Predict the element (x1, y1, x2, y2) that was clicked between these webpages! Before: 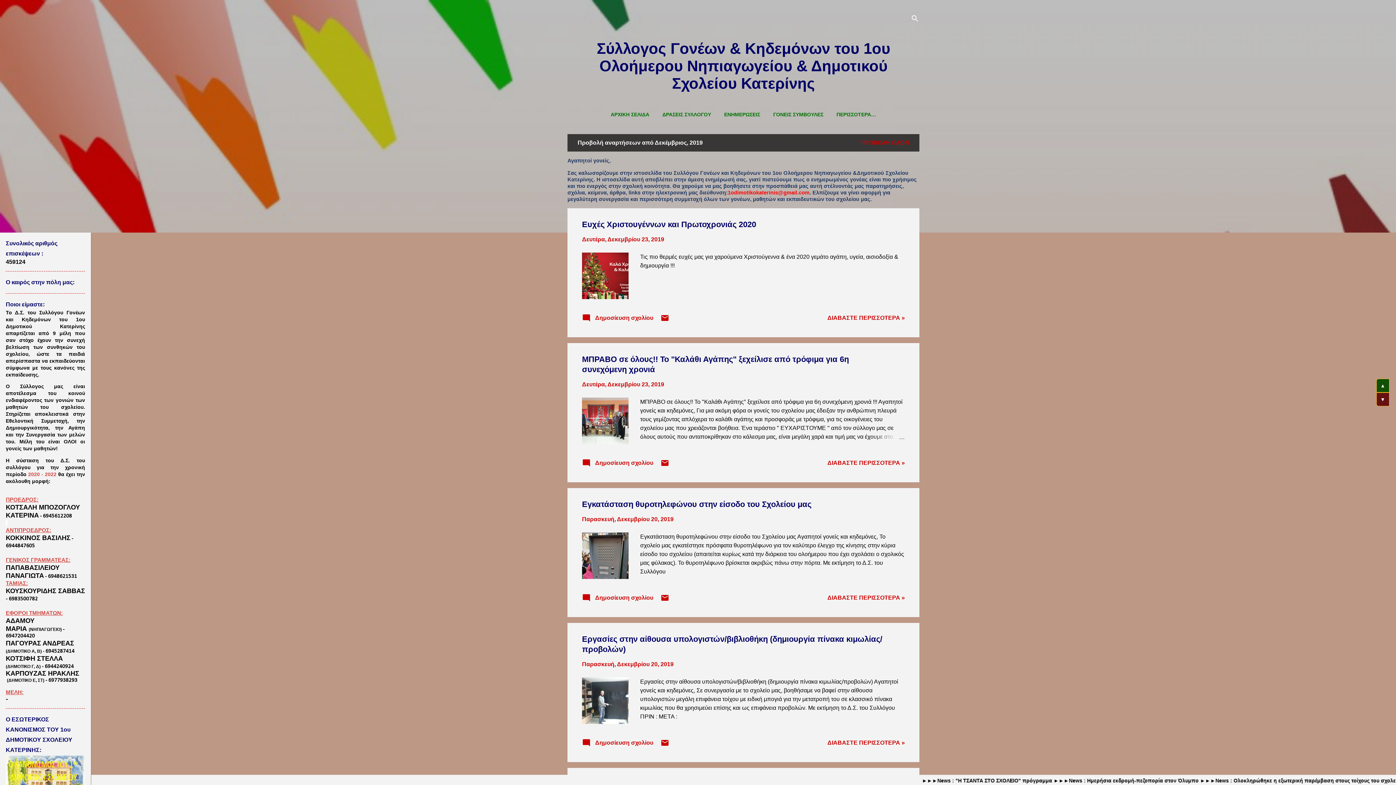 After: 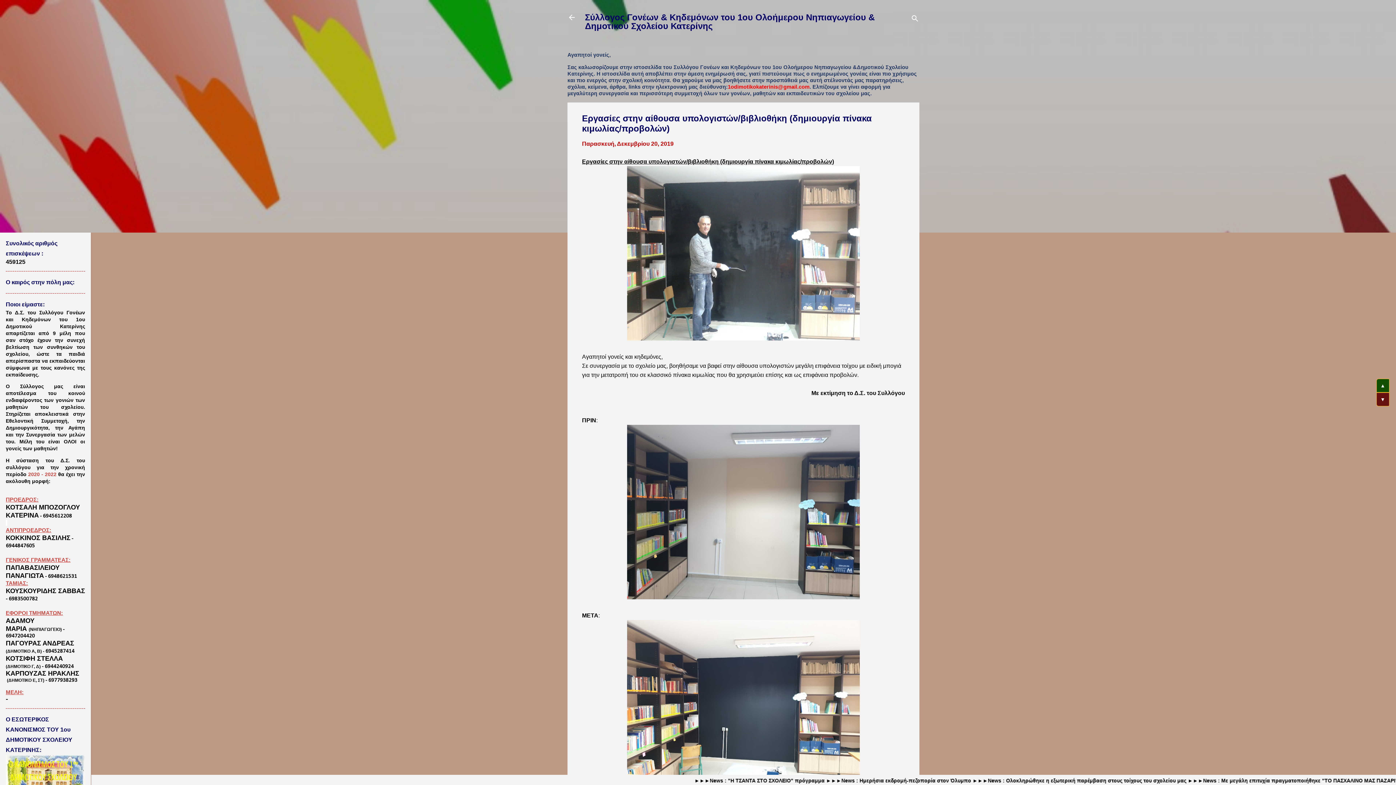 Action: bbox: (582, 661, 673, 667) label: Παρασκευή, Δεκεμβρίου 20, 2019